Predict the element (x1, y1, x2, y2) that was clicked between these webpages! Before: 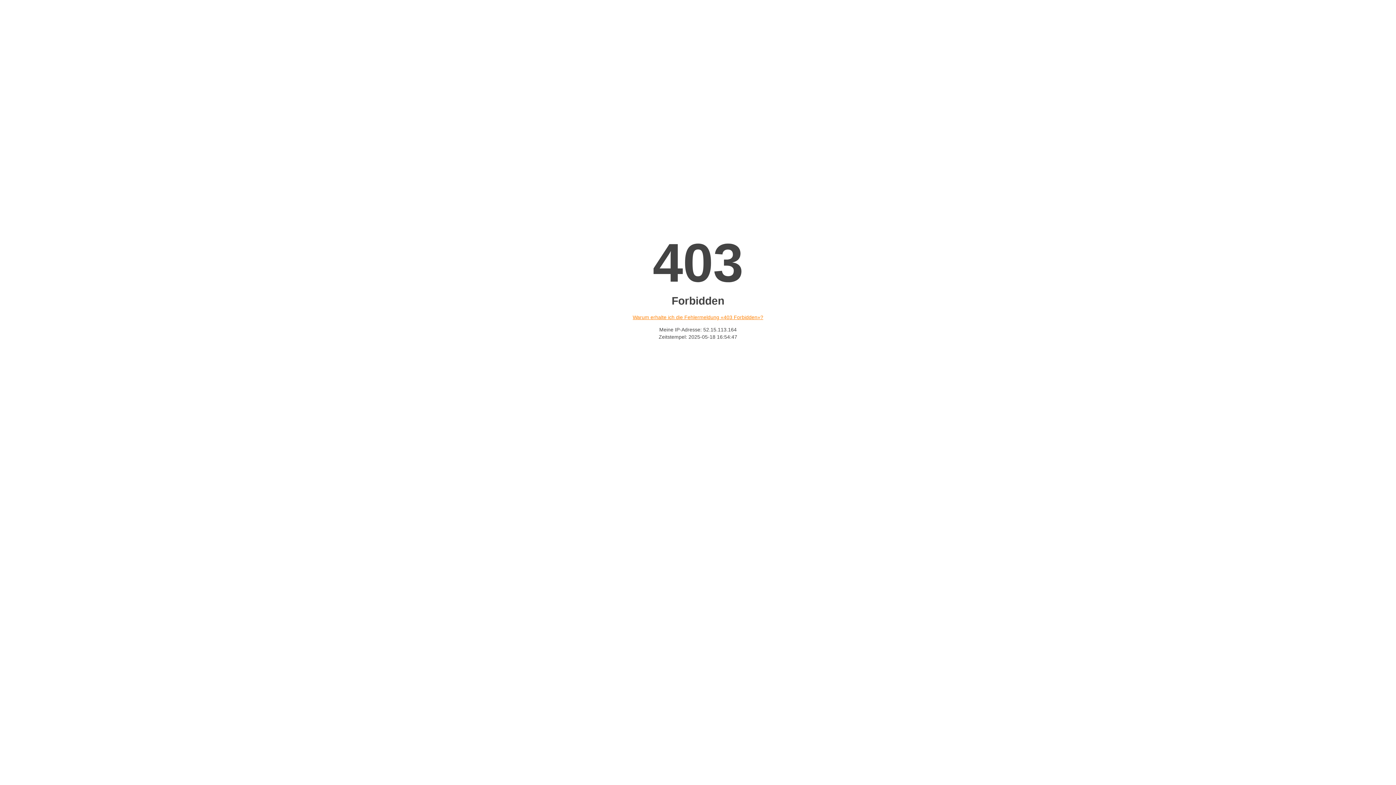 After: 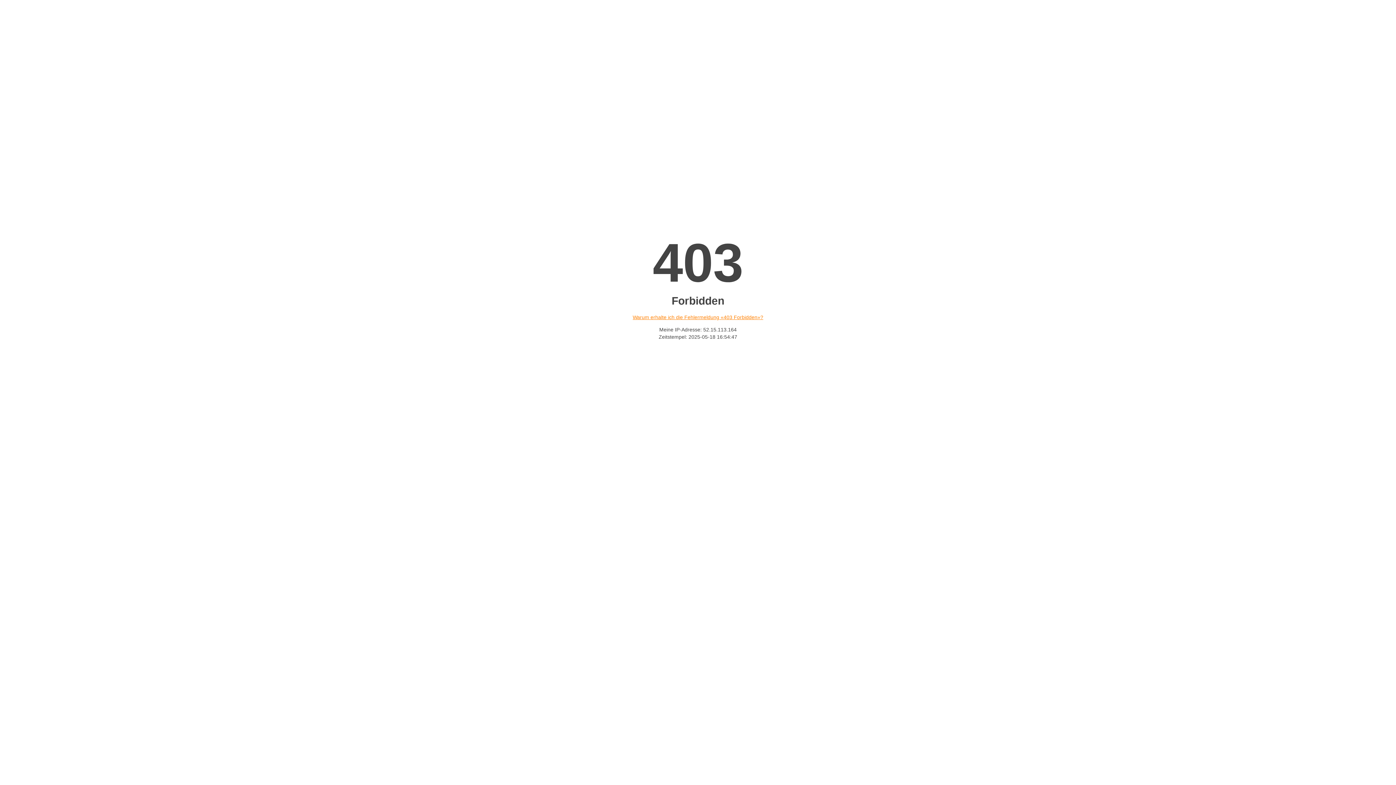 Action: label: Warum erhalte ich die Fehlermeldung «403 Forbidden»? bbox: (632, 314, 763, 320)